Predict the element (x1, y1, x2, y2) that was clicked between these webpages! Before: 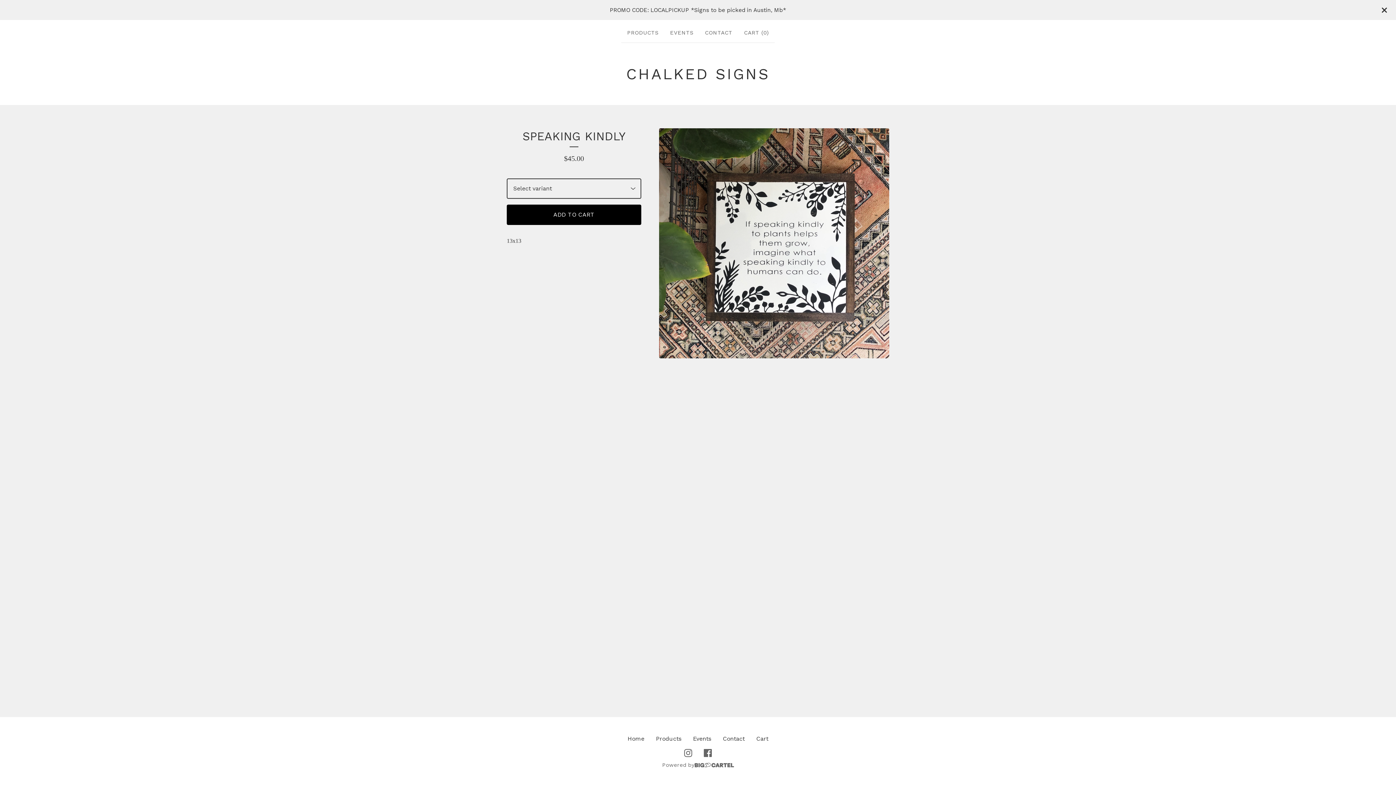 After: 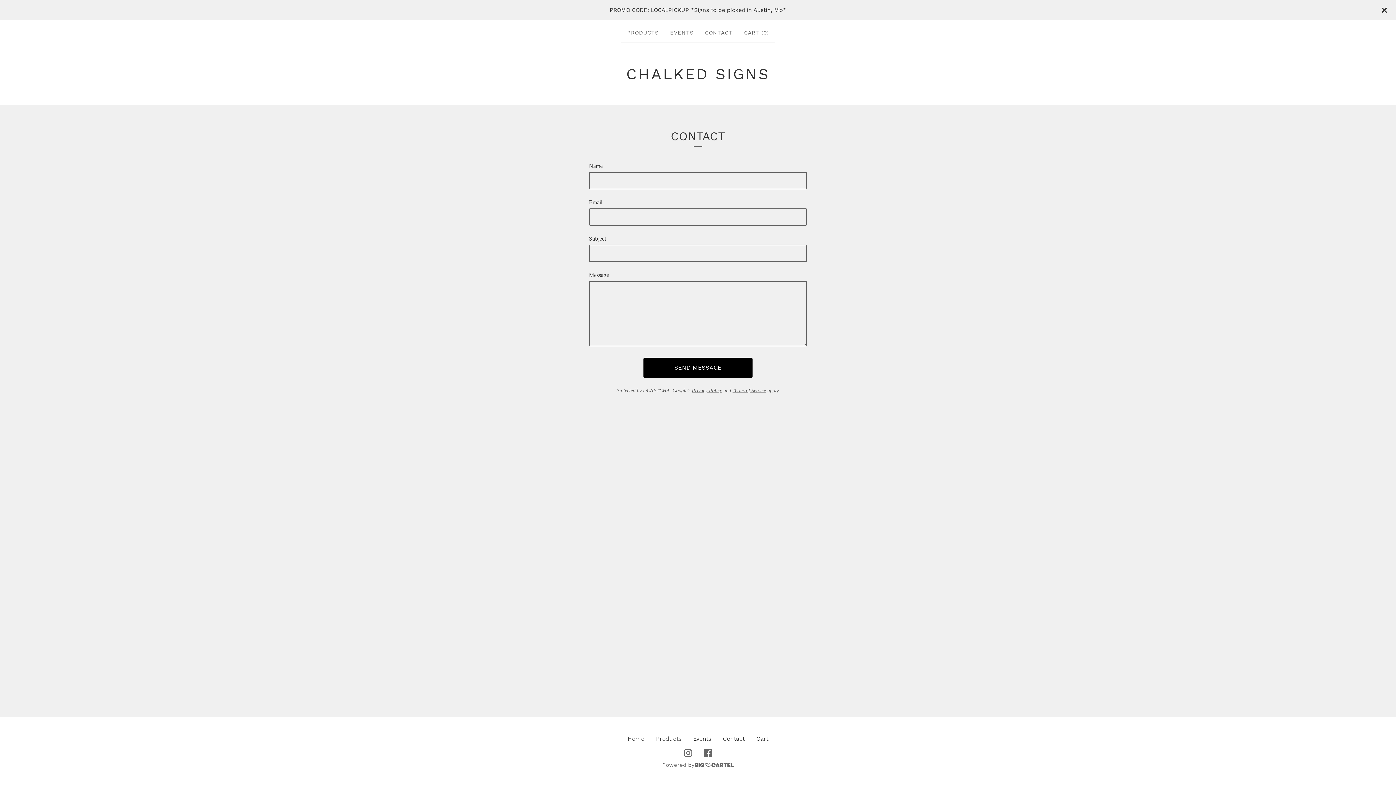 Action: label: Contact bbox: (717, 732, 750, 746)